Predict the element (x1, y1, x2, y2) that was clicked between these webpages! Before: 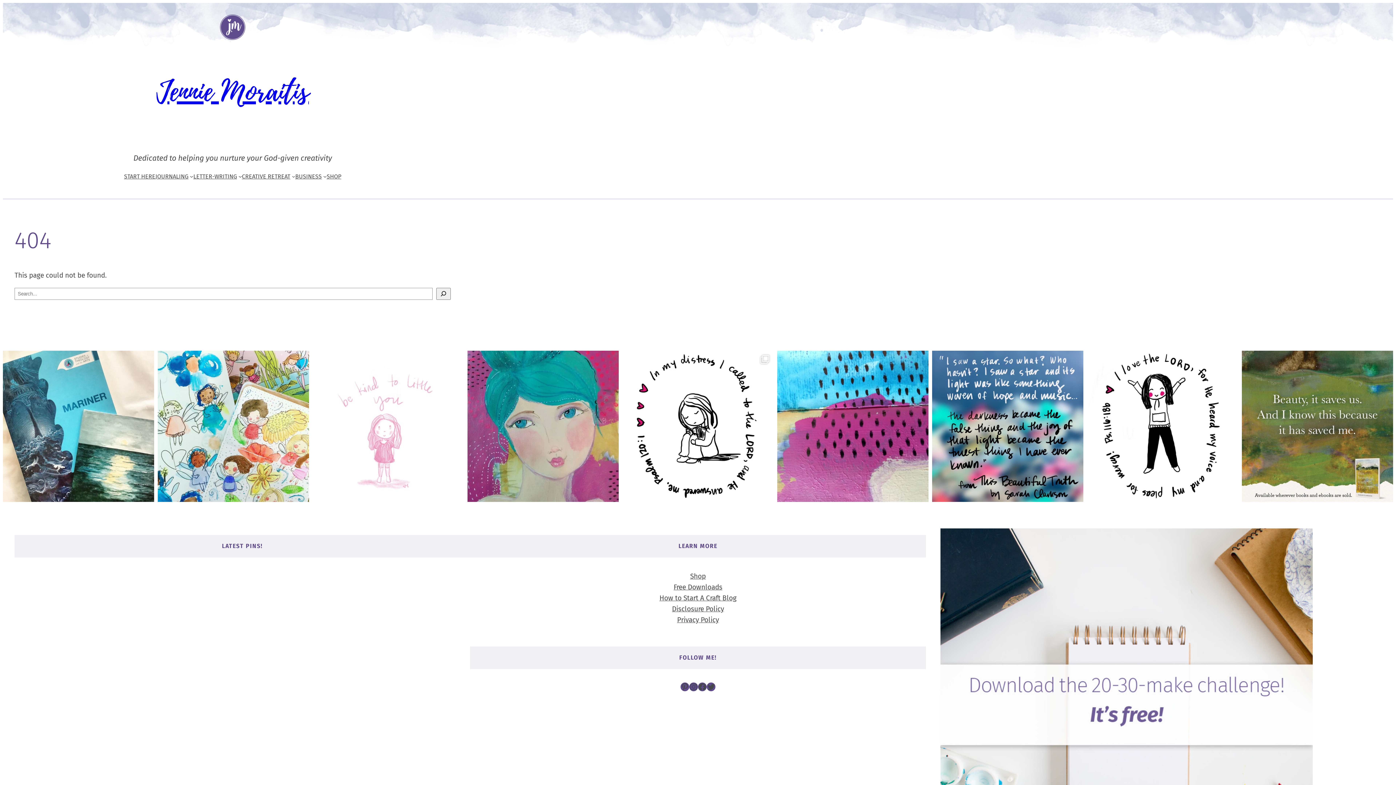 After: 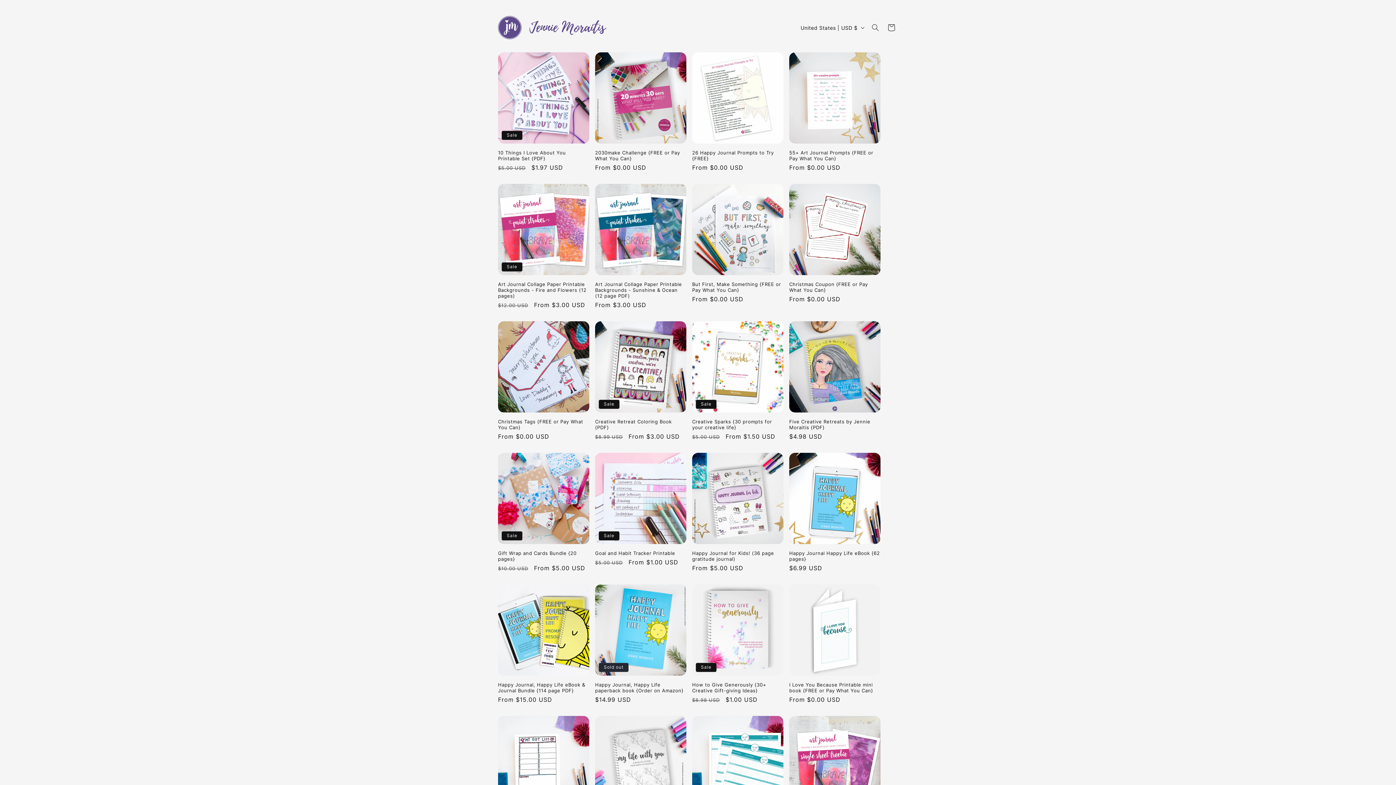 Action: label: SHOP bbox: (326, 172, 341, 181)